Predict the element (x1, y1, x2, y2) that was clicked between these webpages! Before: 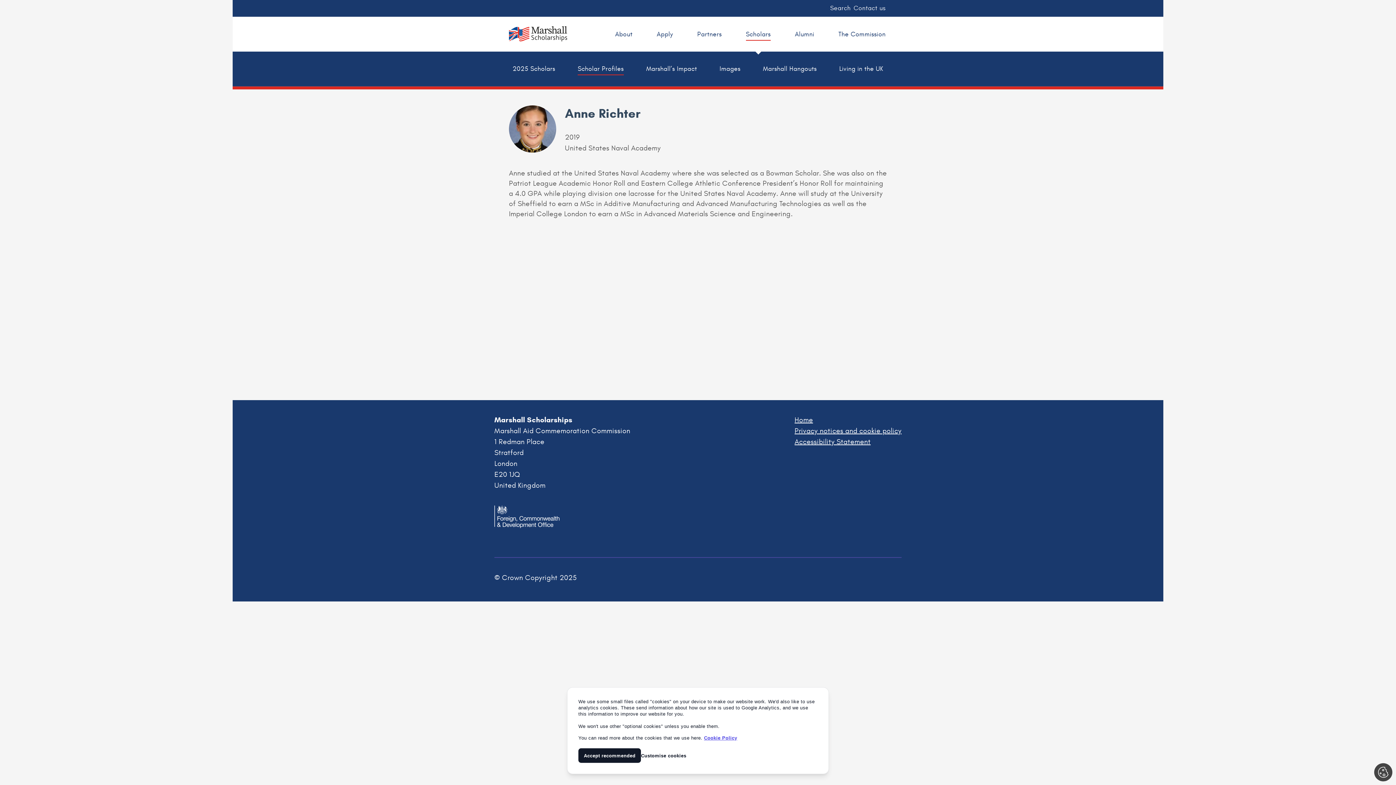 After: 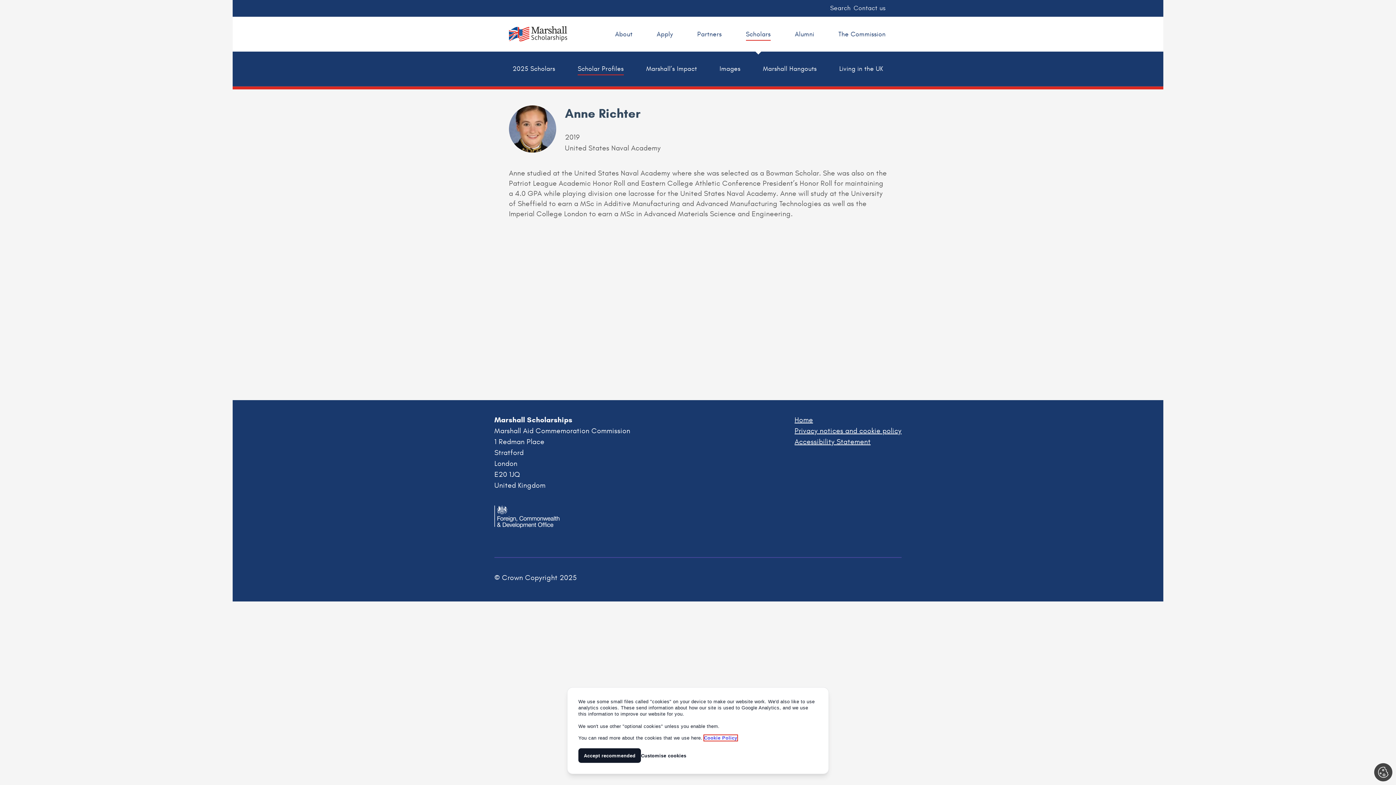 Action: bbox: (704, 735, 737, 741) label: Cookie Policy